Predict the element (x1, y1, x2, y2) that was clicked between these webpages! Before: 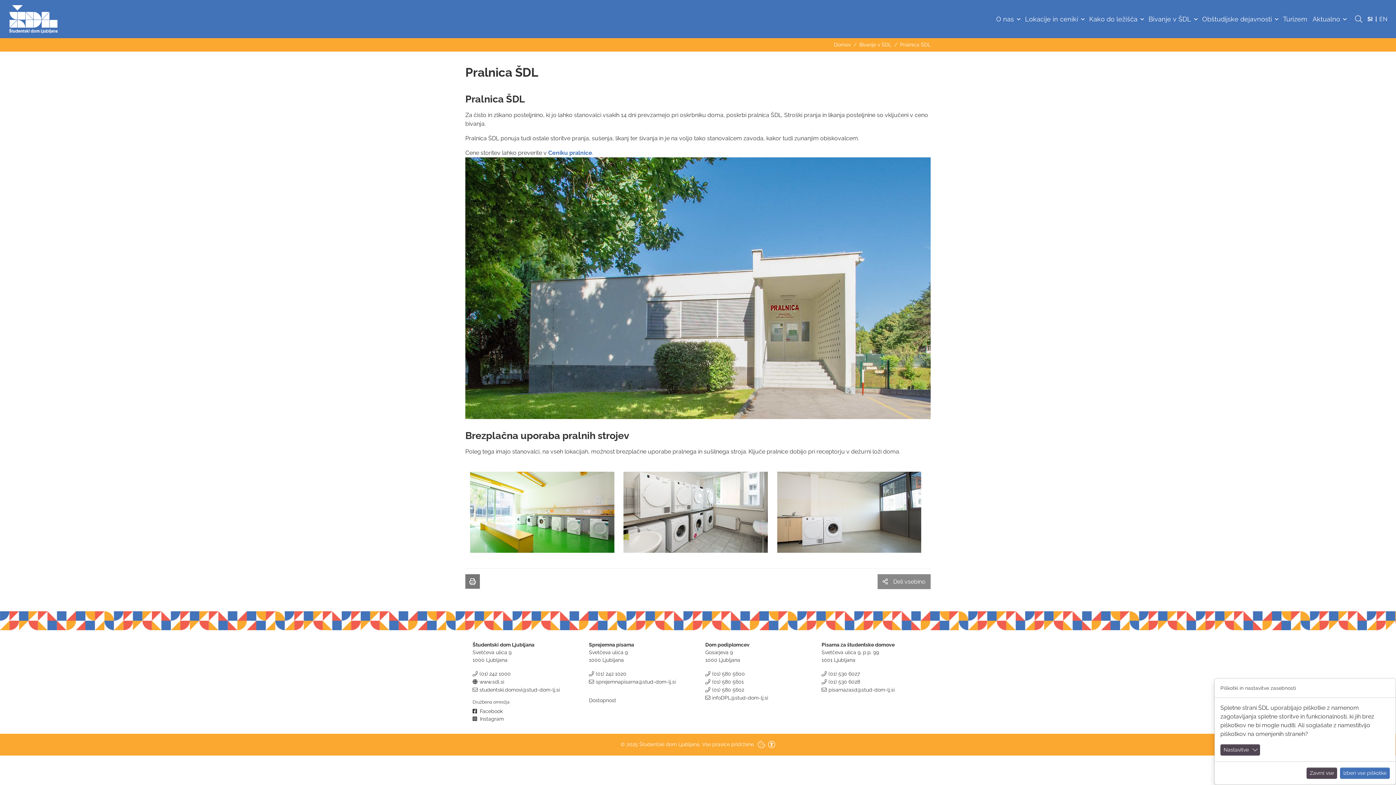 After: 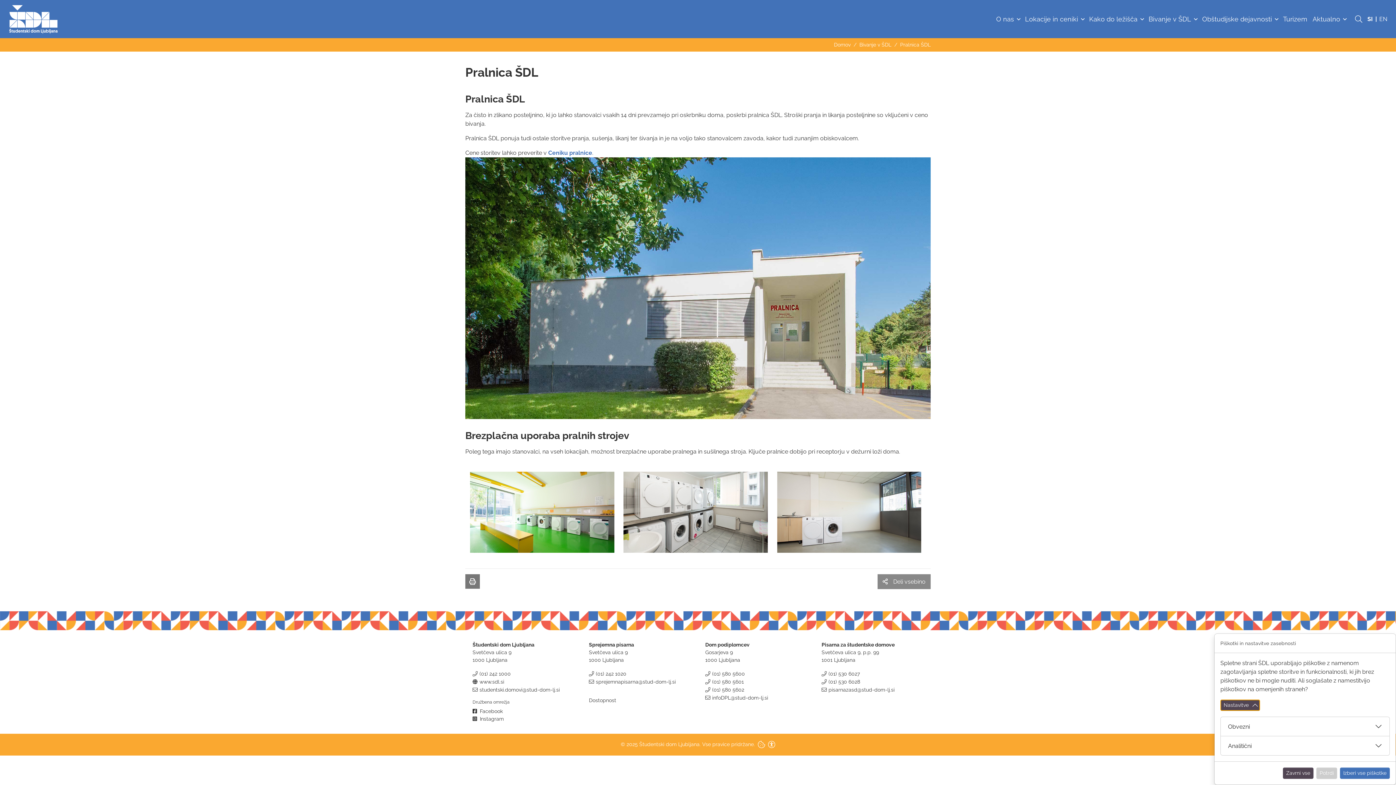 Action: label: Nastavitve bbox: (1220, 744, 1260, 756)